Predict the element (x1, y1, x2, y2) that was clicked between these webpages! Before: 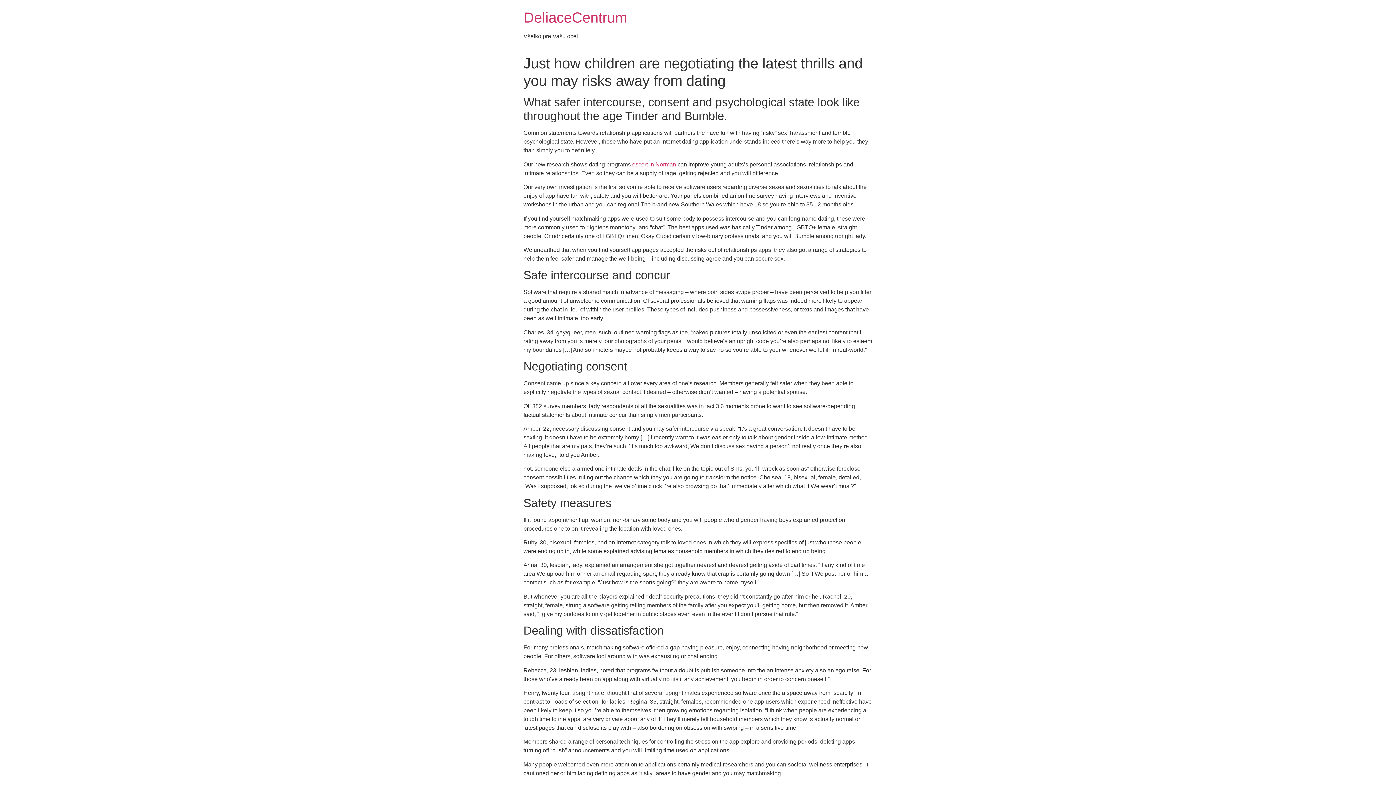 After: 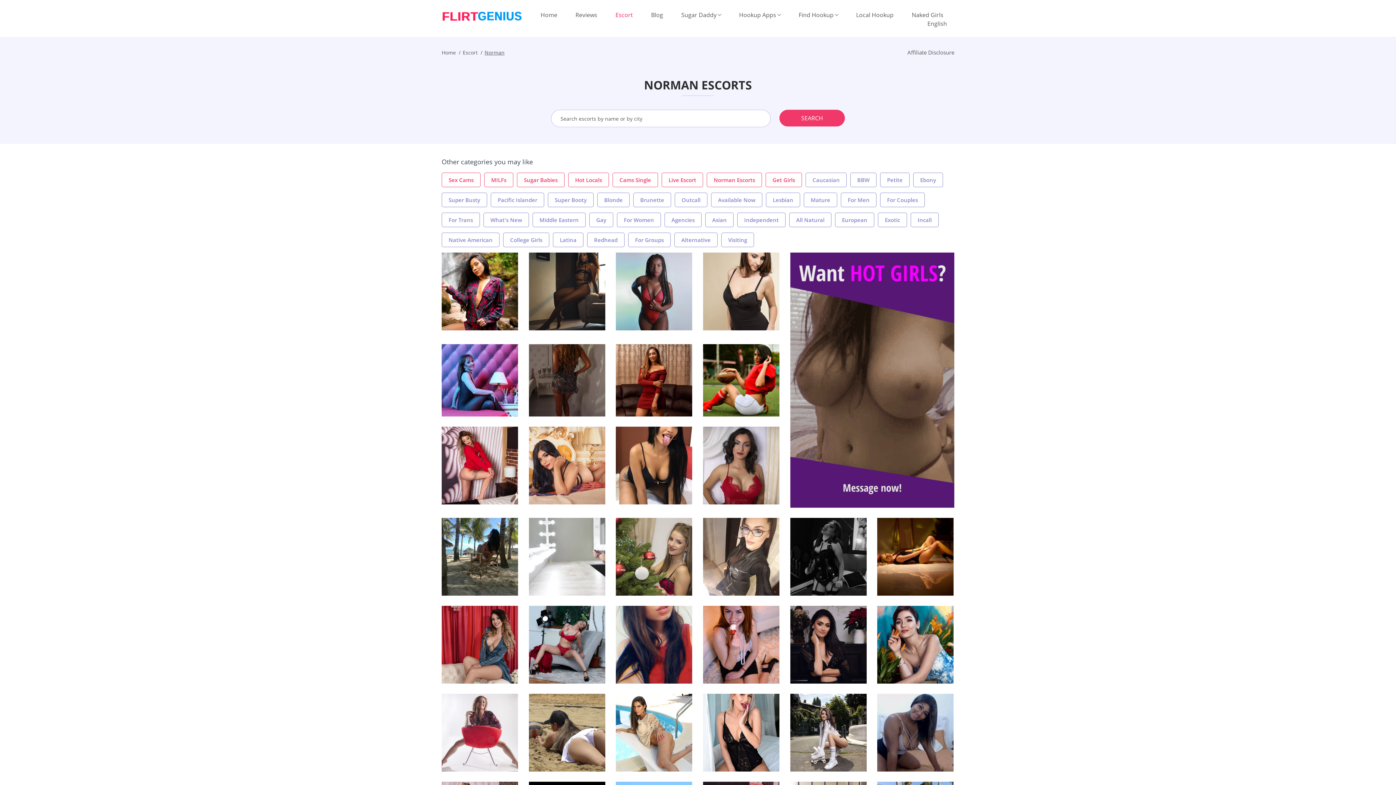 Action: bbox: (632, 161, 676, 167) label: escort in Norman